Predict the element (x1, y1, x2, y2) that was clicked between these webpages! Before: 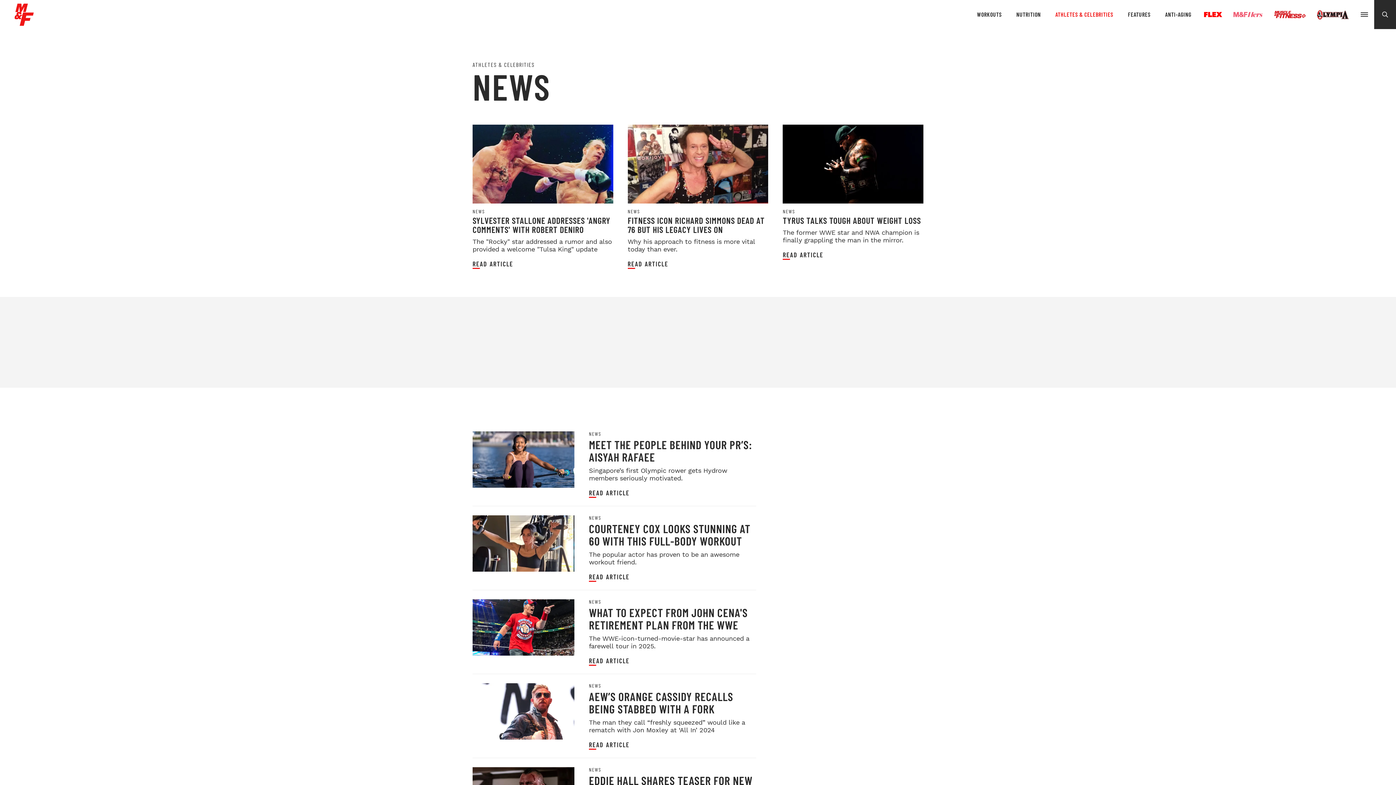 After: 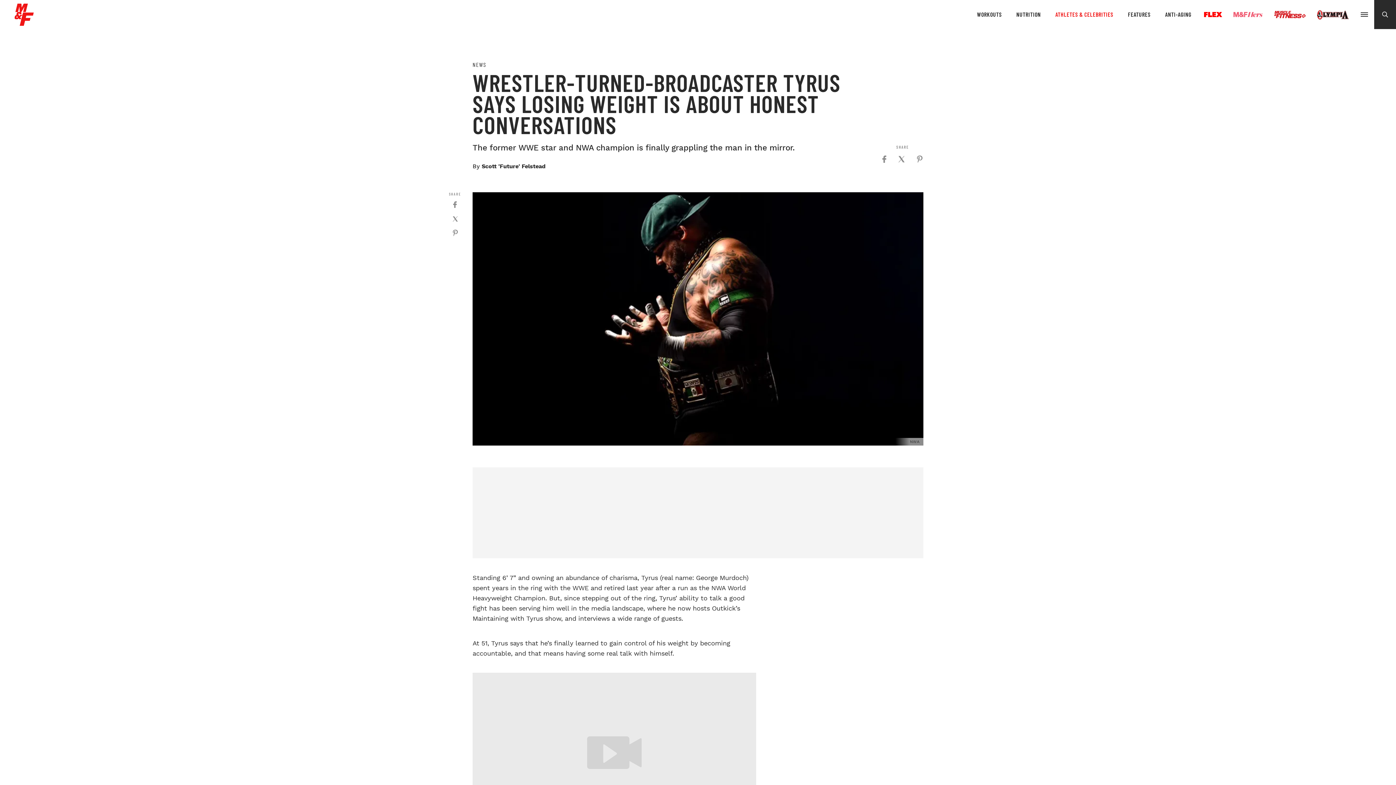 Action: label: READ ARTICLE bbox: (782, 251, 823, 258)